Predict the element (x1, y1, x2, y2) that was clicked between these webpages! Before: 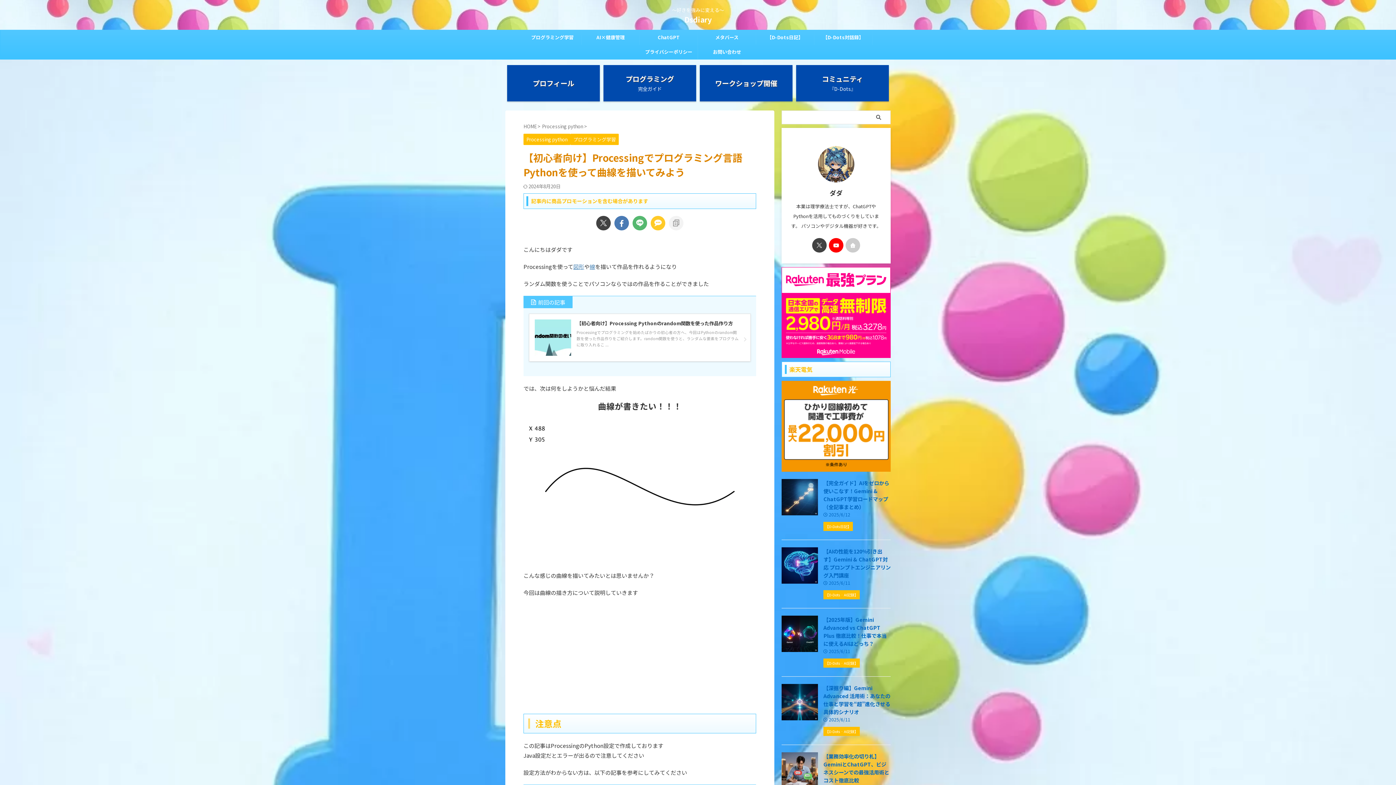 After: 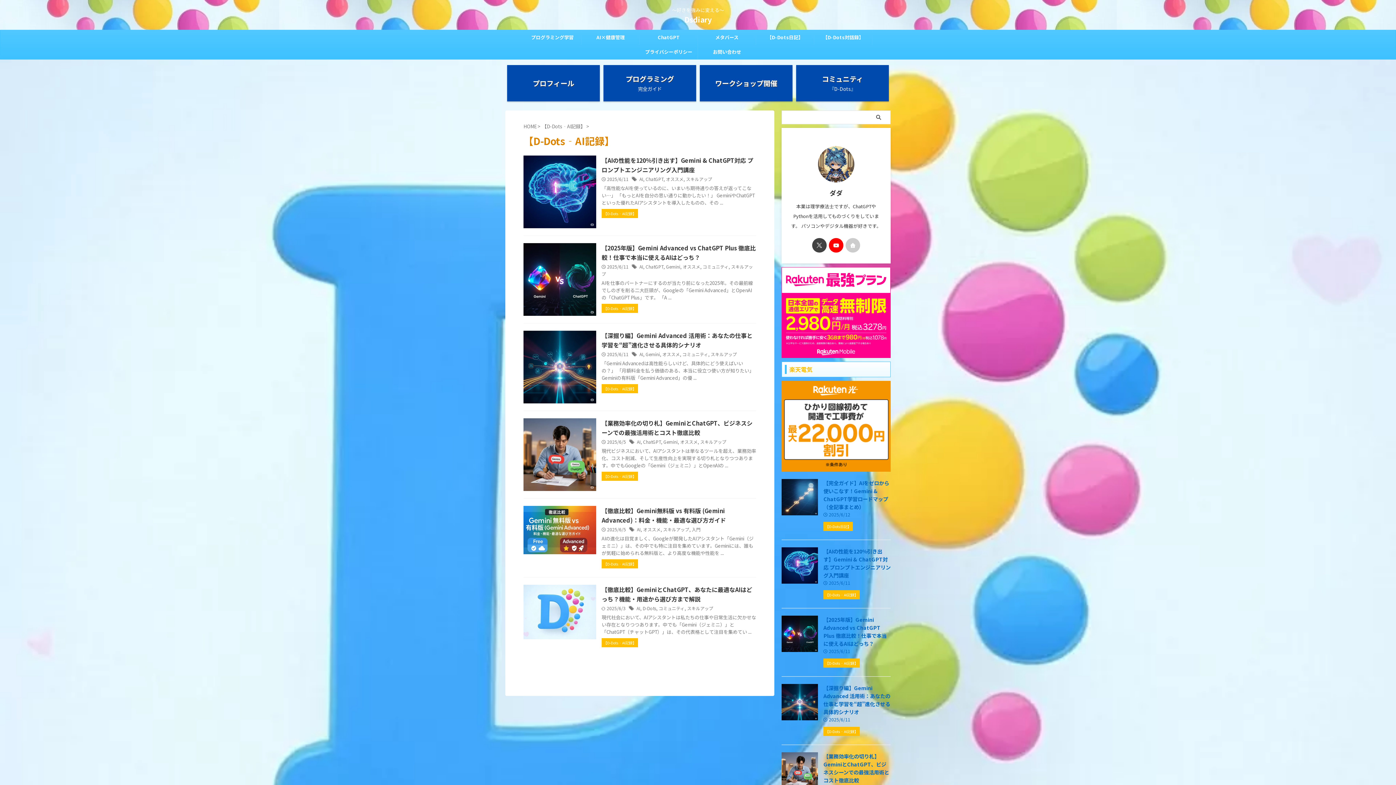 Action: label: 【D-Dots‐AI記録】 bbox: (823, 591, 860, 597)